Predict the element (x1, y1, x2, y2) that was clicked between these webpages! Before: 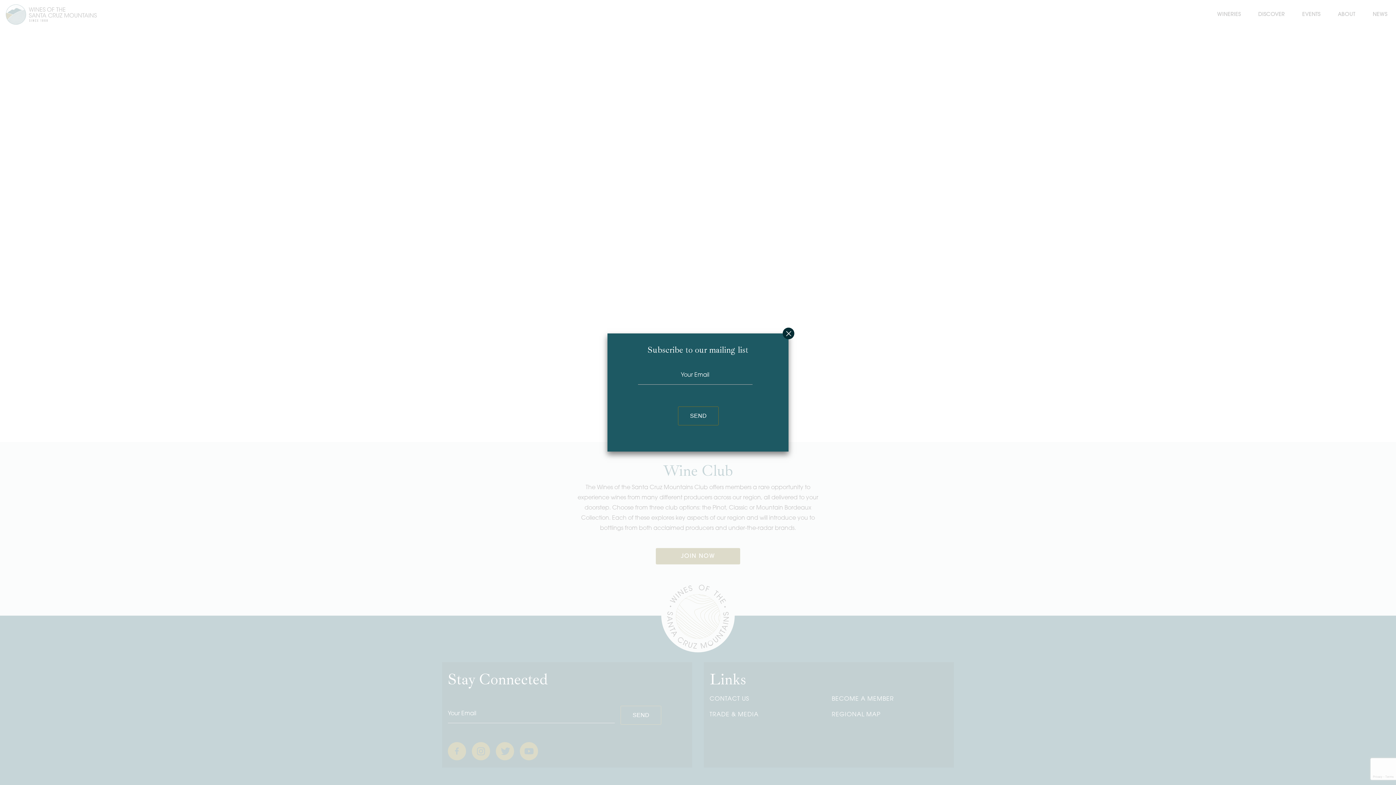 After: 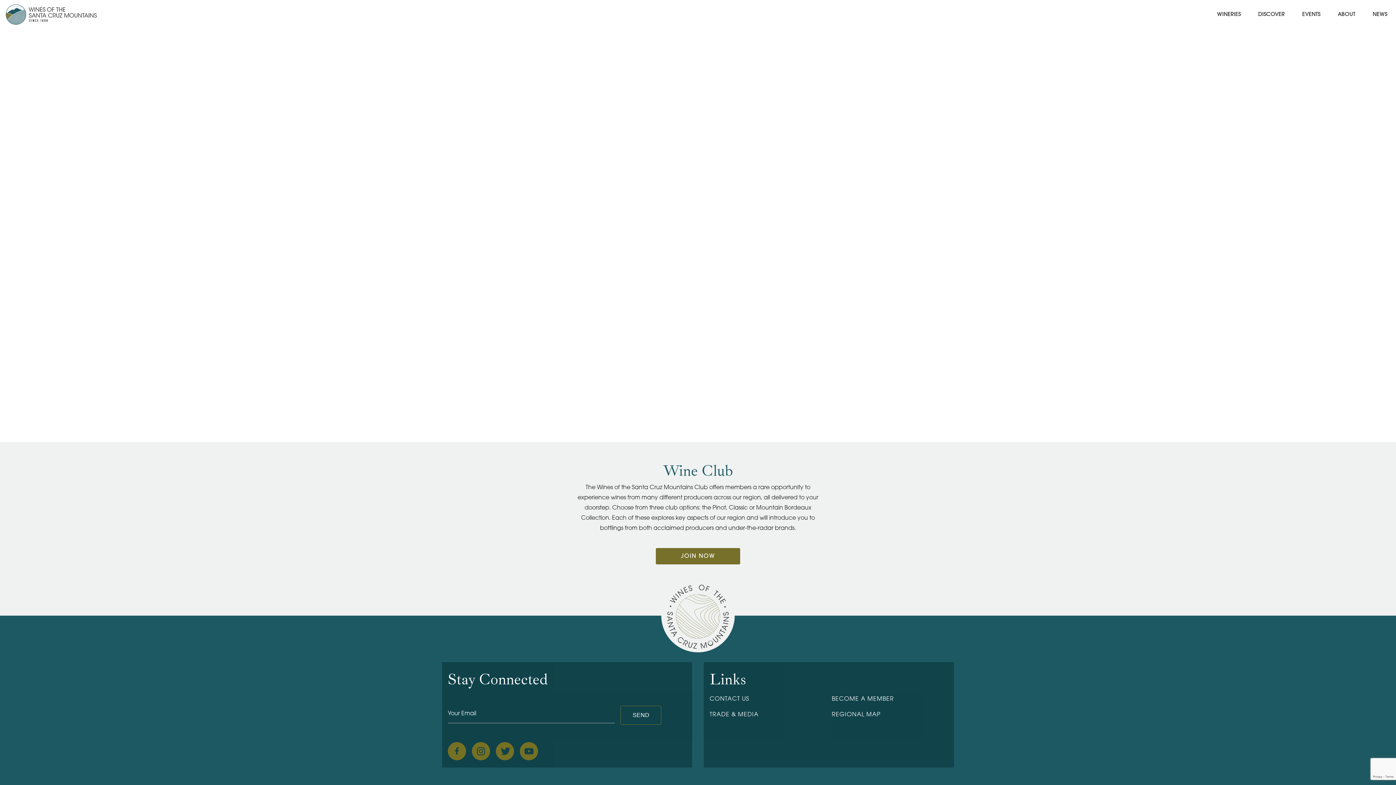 Action: bbox: (782, 327, 794, 339)